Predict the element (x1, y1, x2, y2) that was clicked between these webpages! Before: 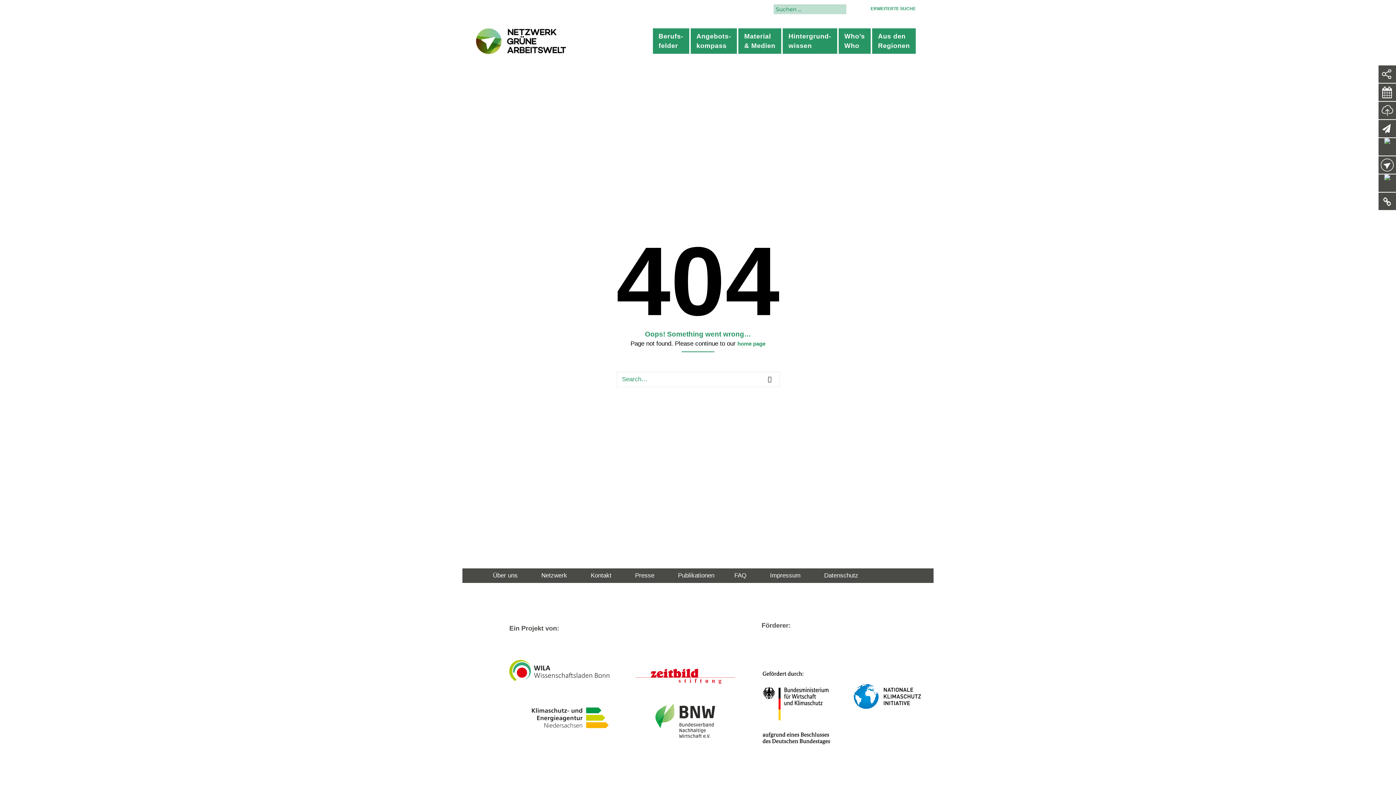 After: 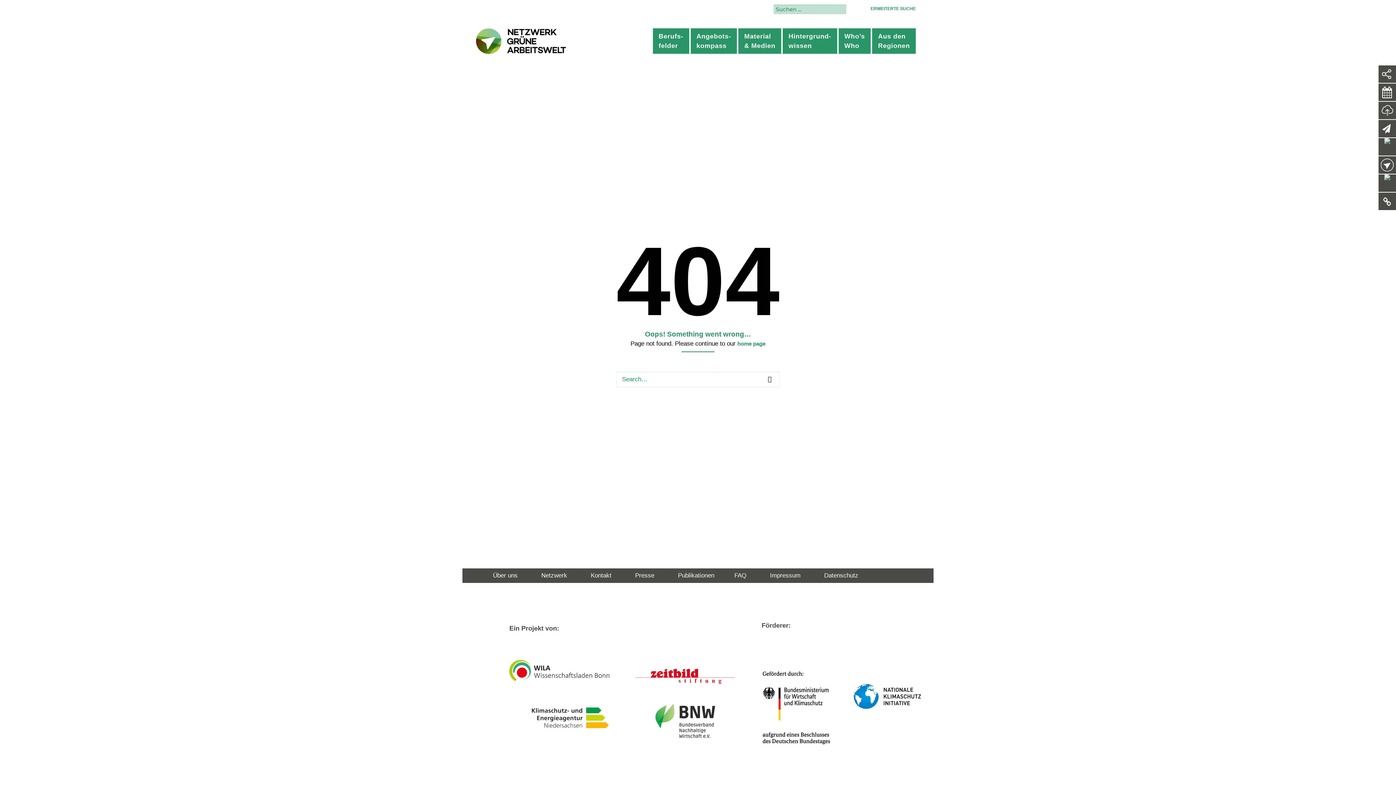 Action: bbox: (531, 707, 609, 729)